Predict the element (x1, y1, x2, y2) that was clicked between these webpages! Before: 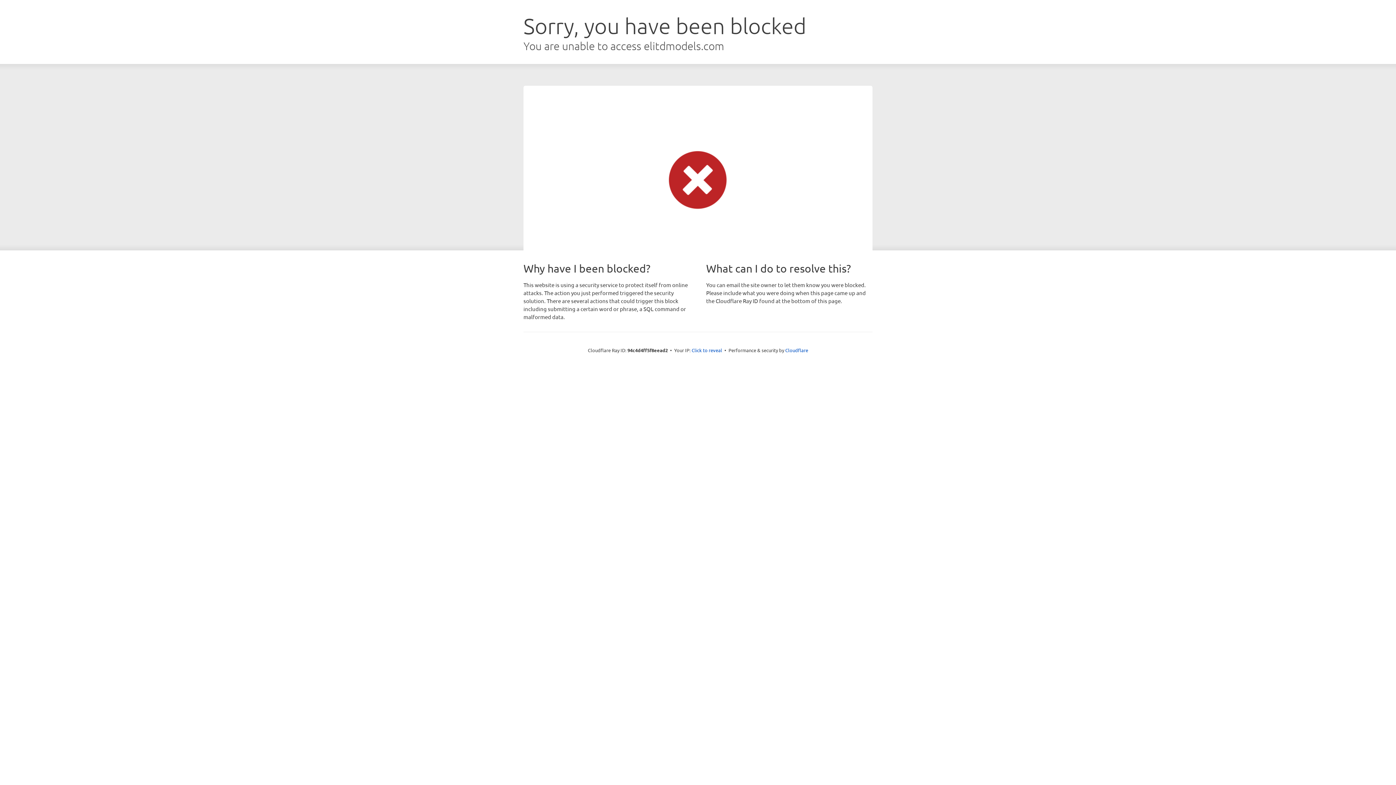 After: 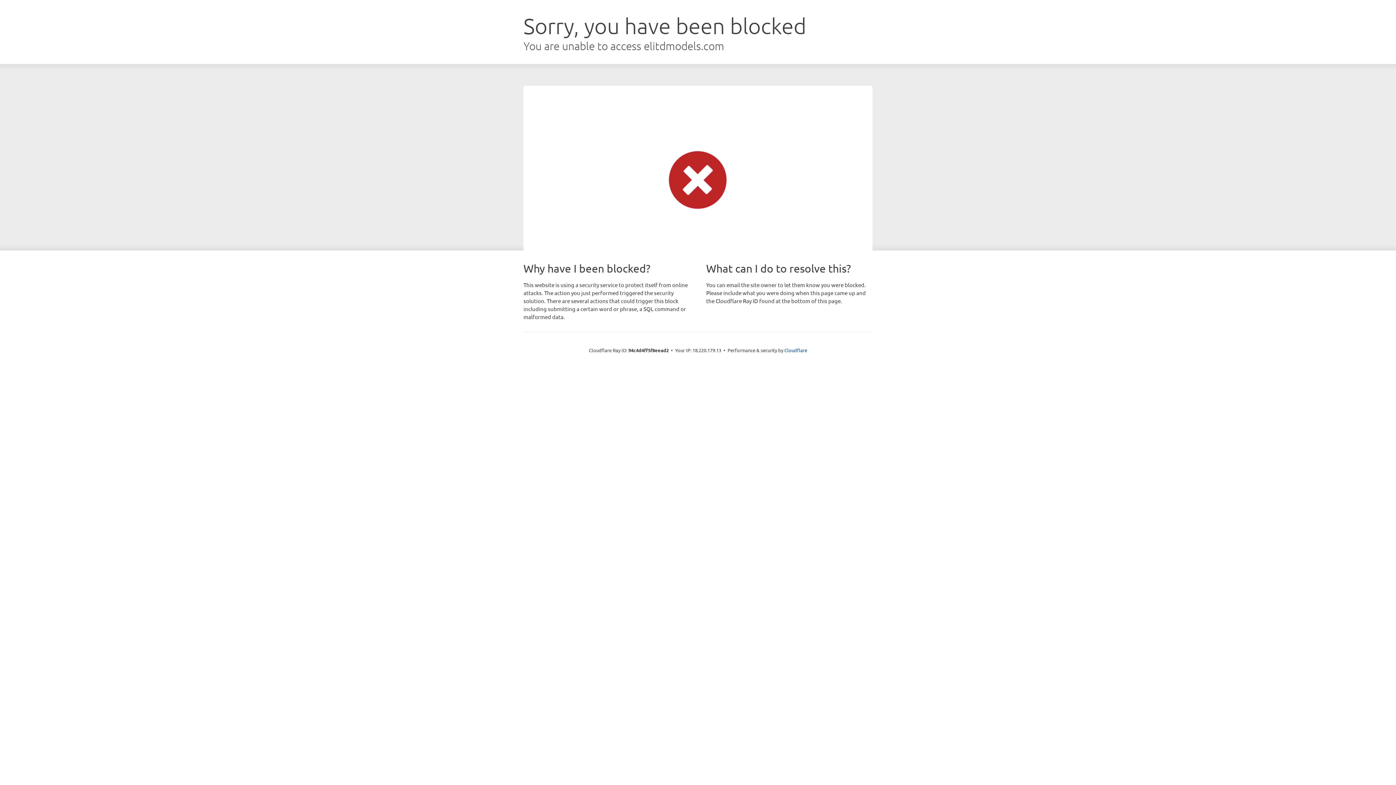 Action: bbox: (691, 346, 722, 353) label: Click to reveal